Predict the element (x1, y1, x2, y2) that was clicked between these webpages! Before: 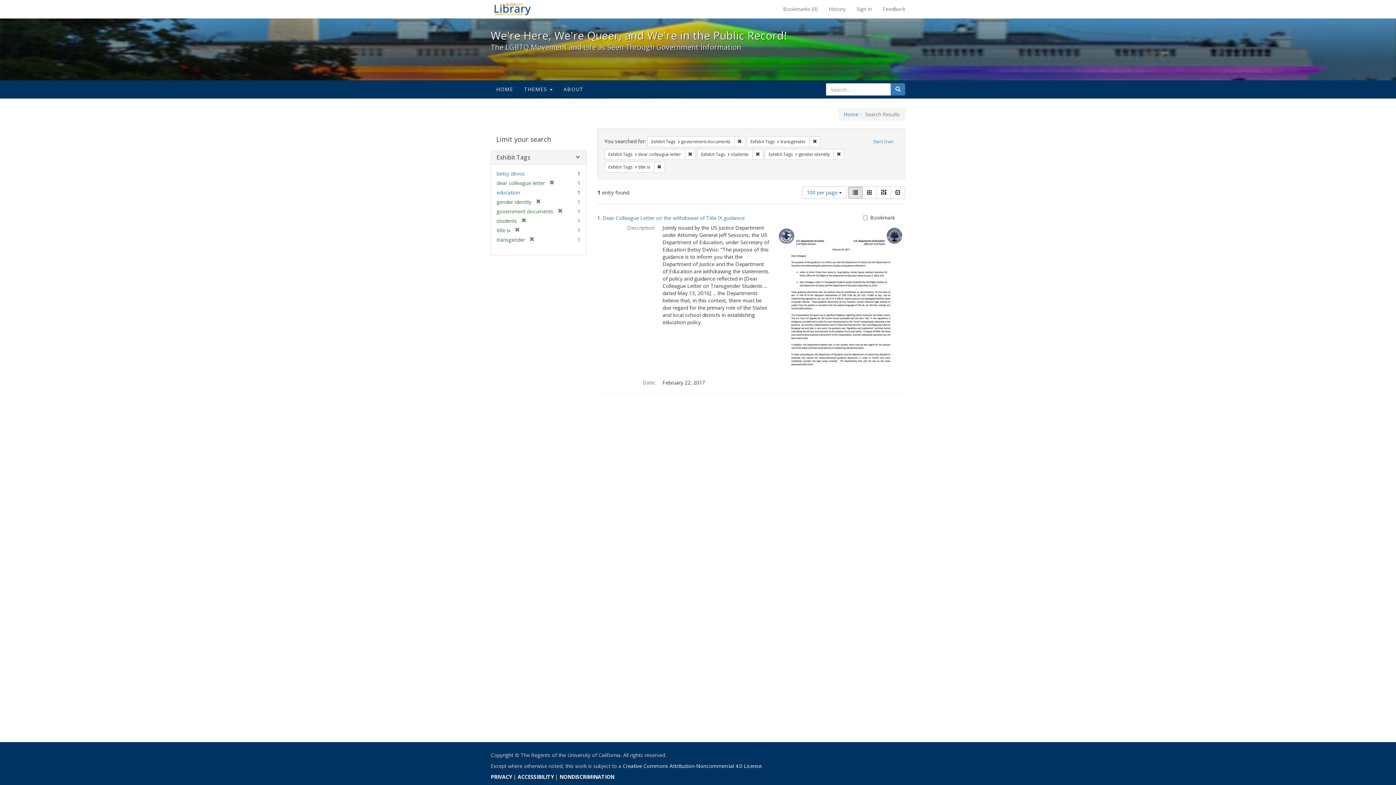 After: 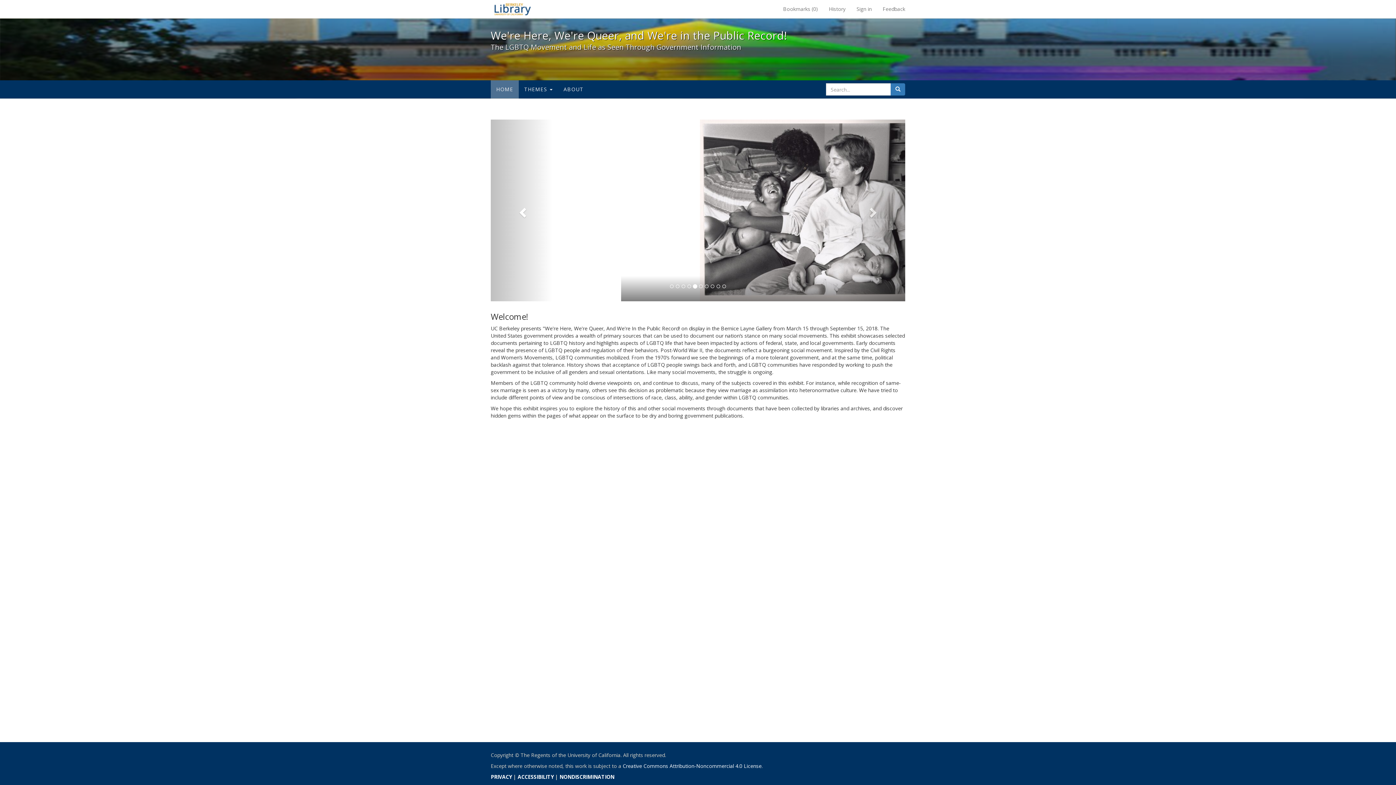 Action: bbox: (490, 80, 518, 98) label: HOME